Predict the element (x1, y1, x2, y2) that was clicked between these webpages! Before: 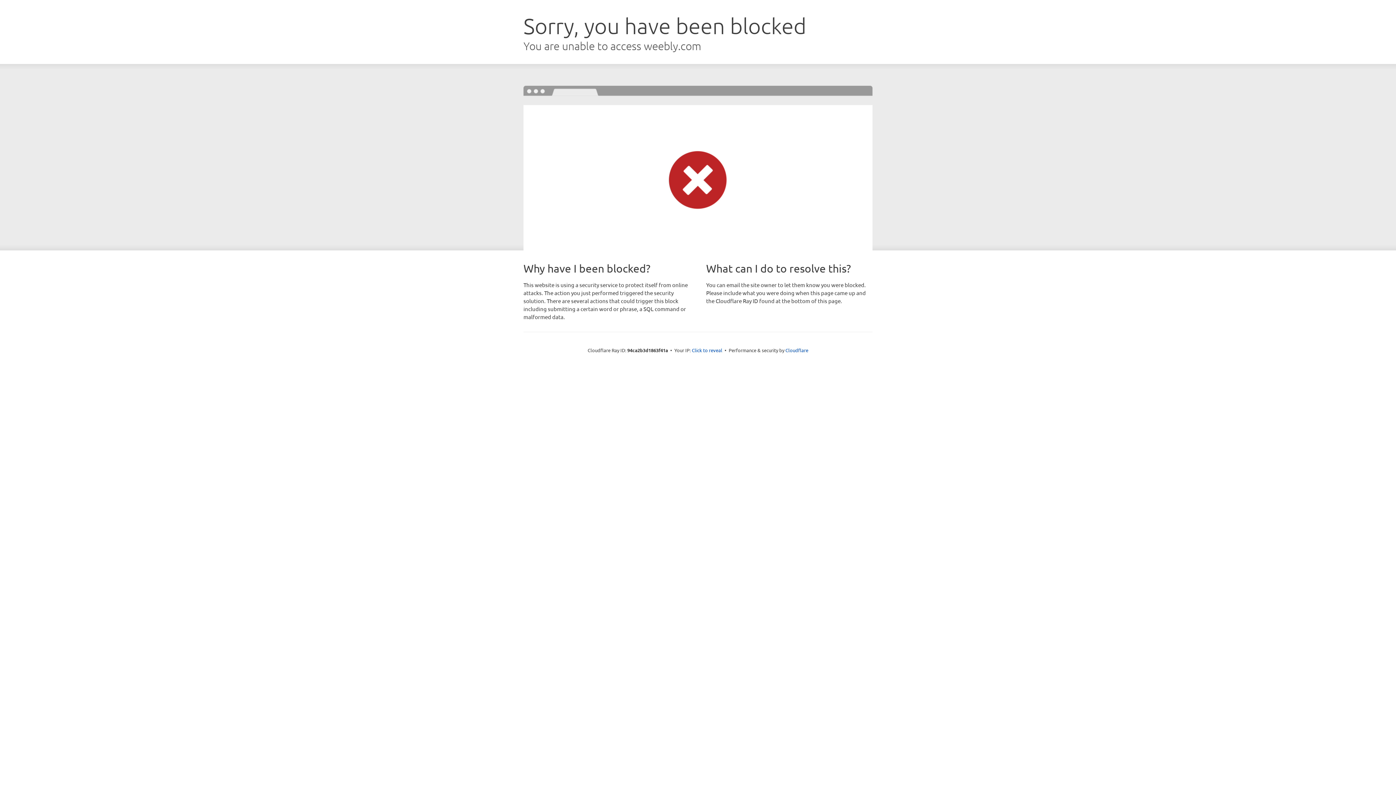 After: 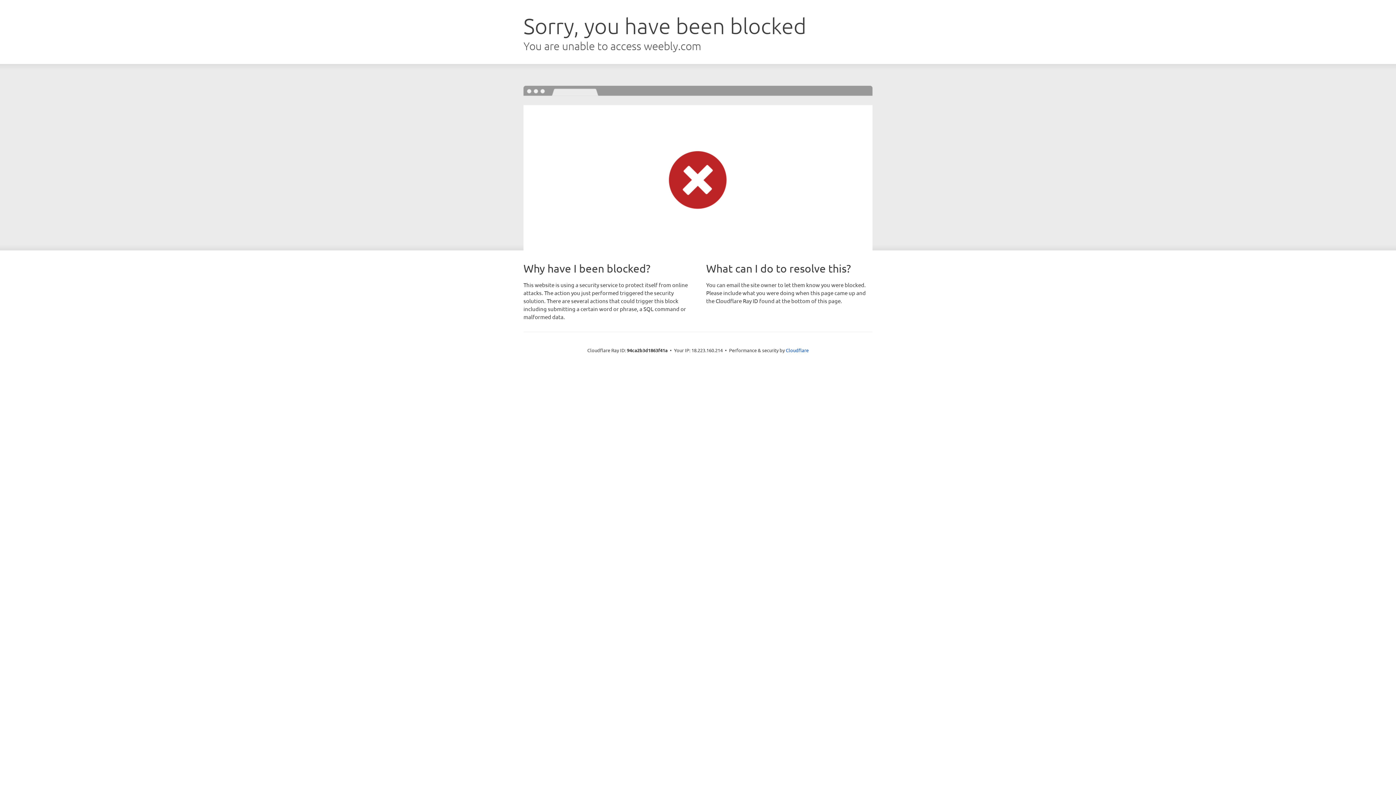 Action: bbox: (692, 346, 722, 353) label: Click to reveal